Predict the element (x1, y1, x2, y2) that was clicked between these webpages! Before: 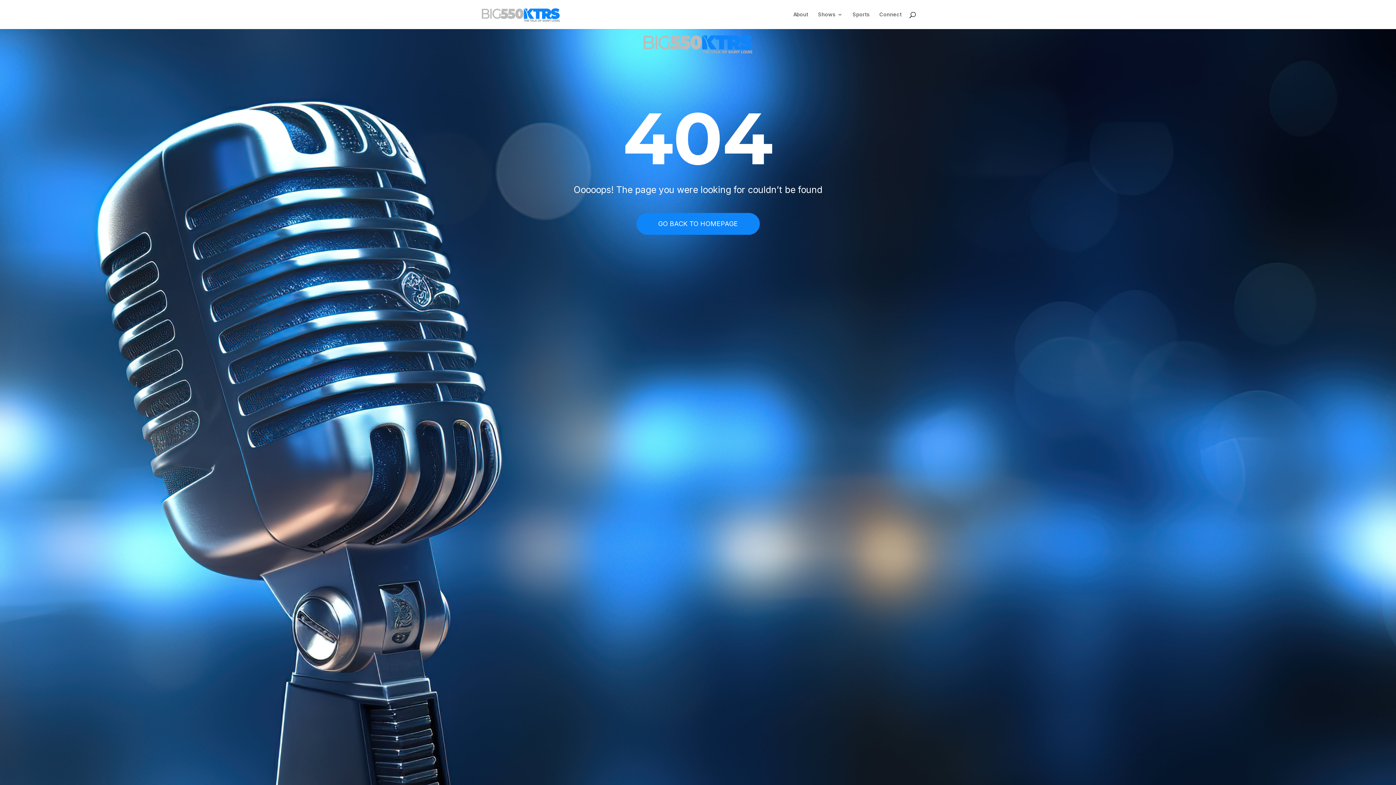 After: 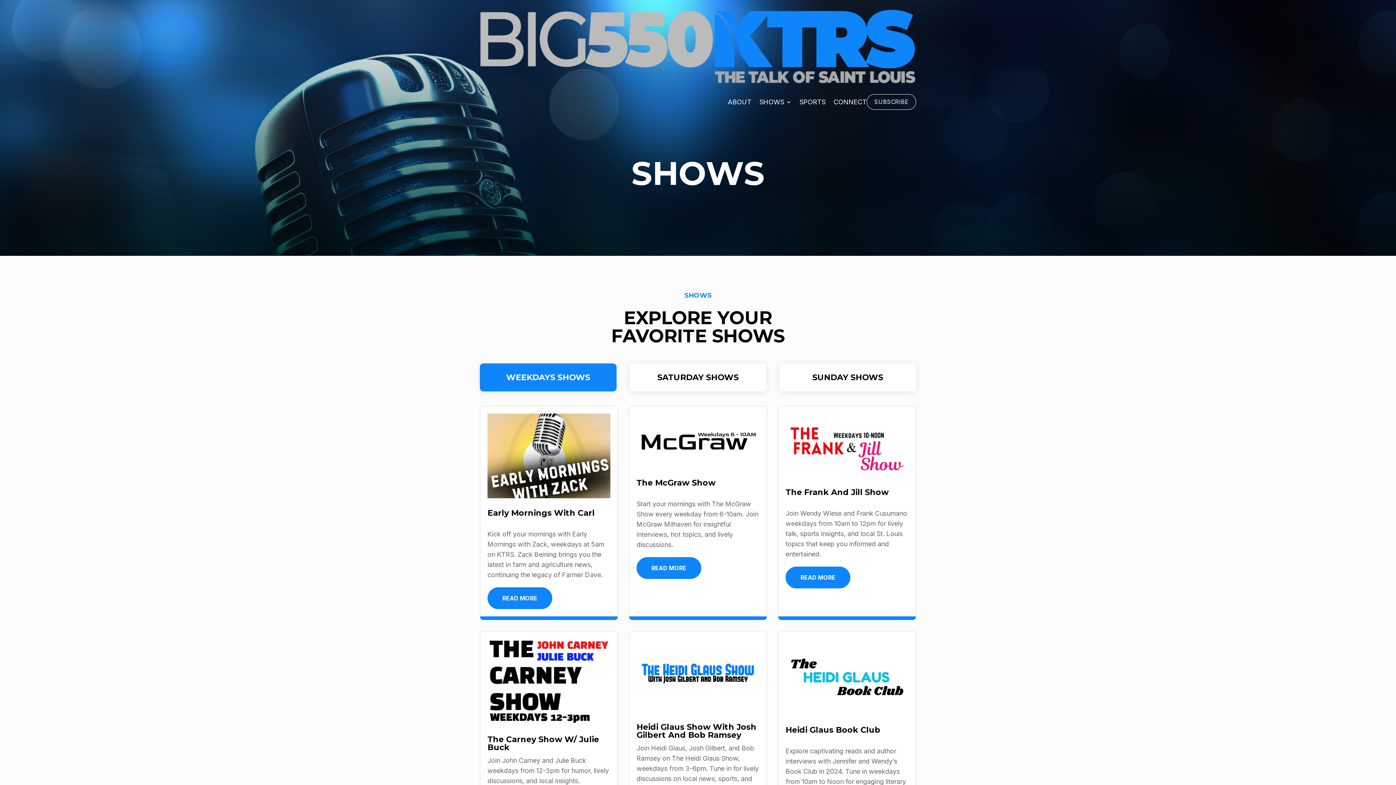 Action: label: Shows bbox: (818, 12, 842, 29)